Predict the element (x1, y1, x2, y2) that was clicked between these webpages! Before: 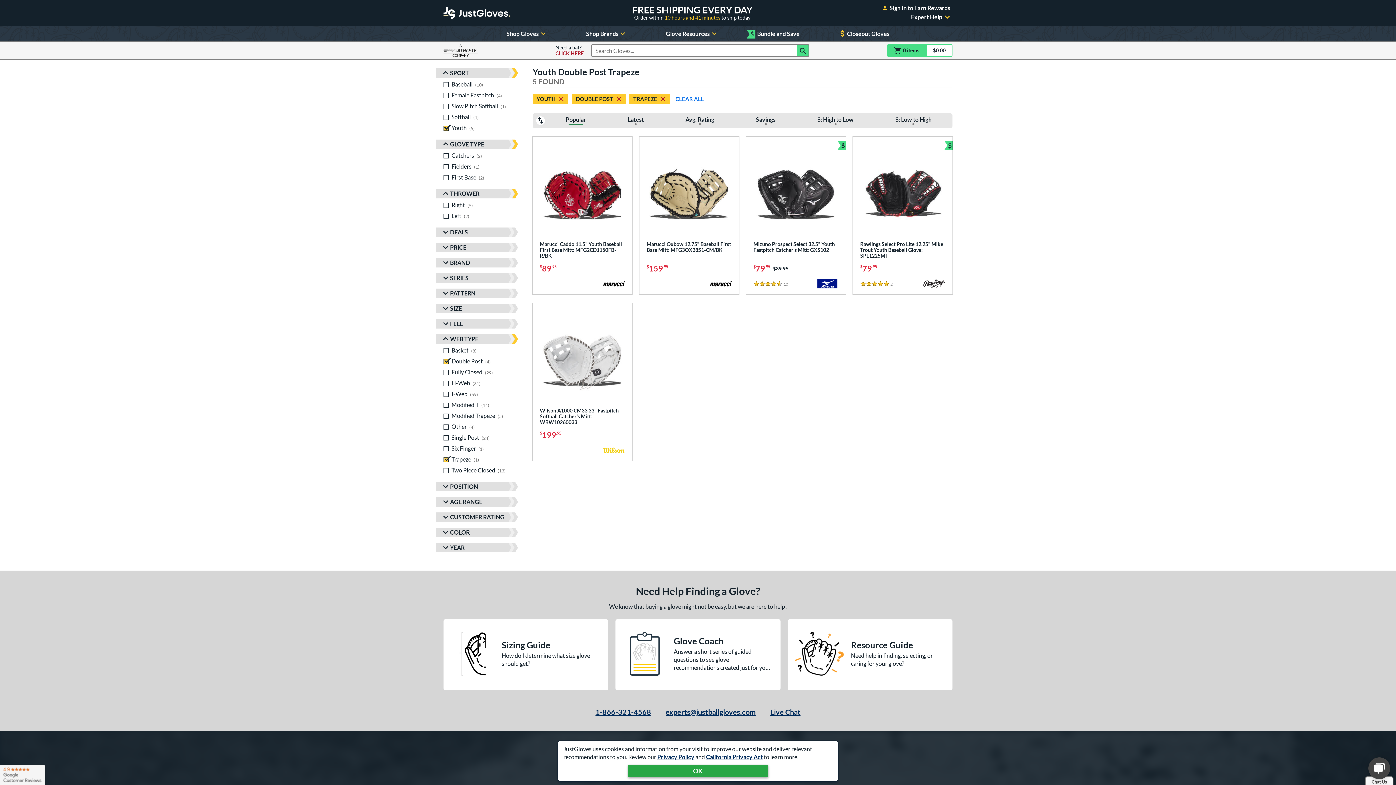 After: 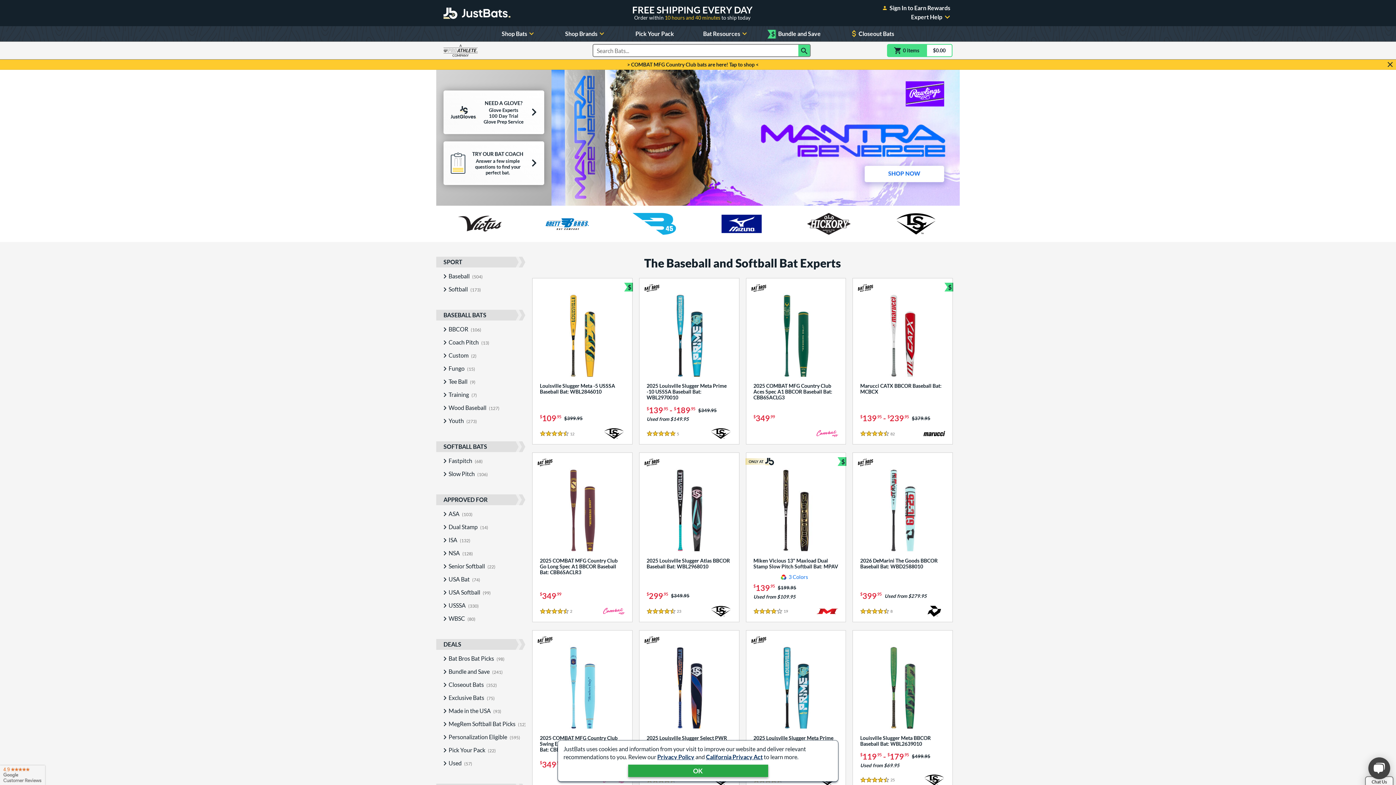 Action: label: Need a bat?
CLICK HERE bbox: (555, 44, 584, 56)